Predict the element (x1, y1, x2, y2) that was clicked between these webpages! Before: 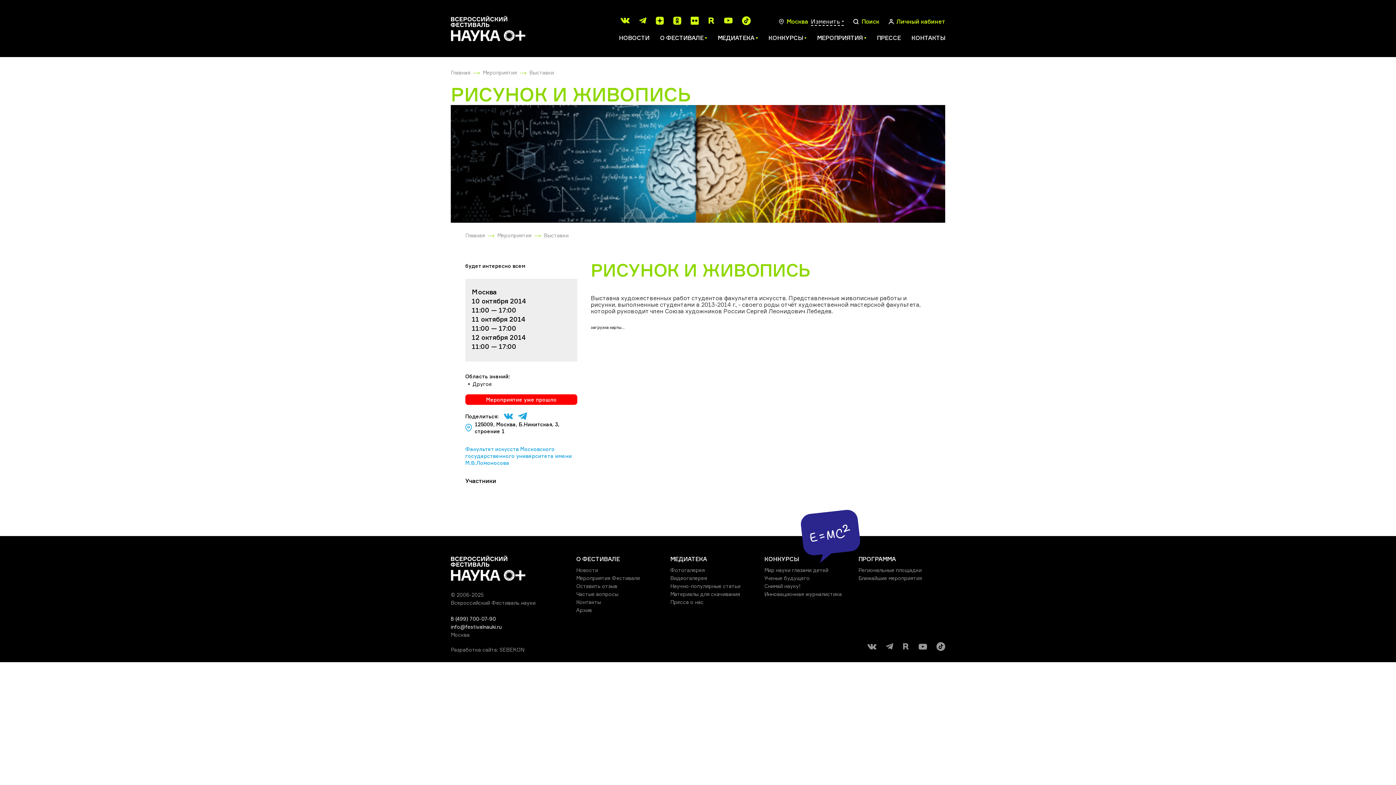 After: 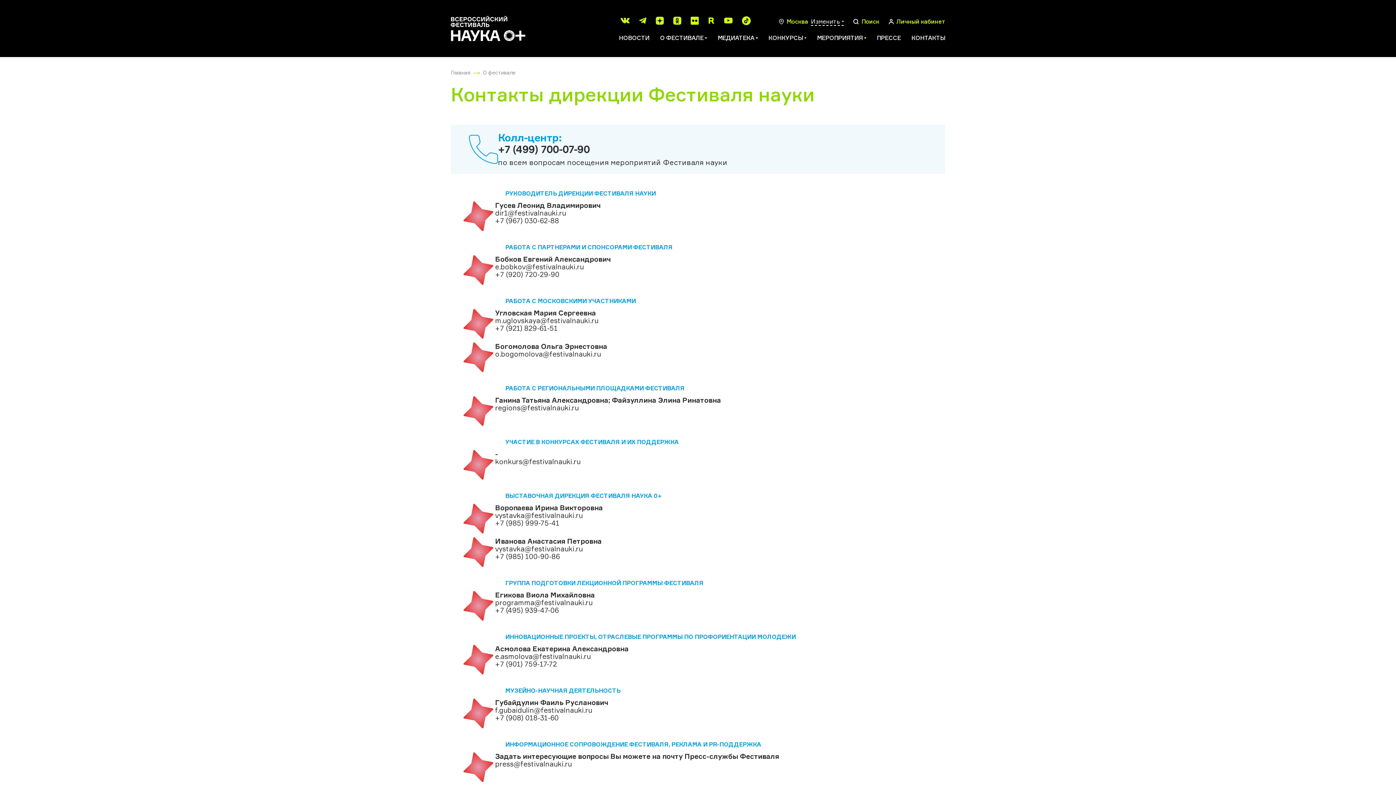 Action: bbox: (907, 30, 949, 45) label: КОНТАКТЫ